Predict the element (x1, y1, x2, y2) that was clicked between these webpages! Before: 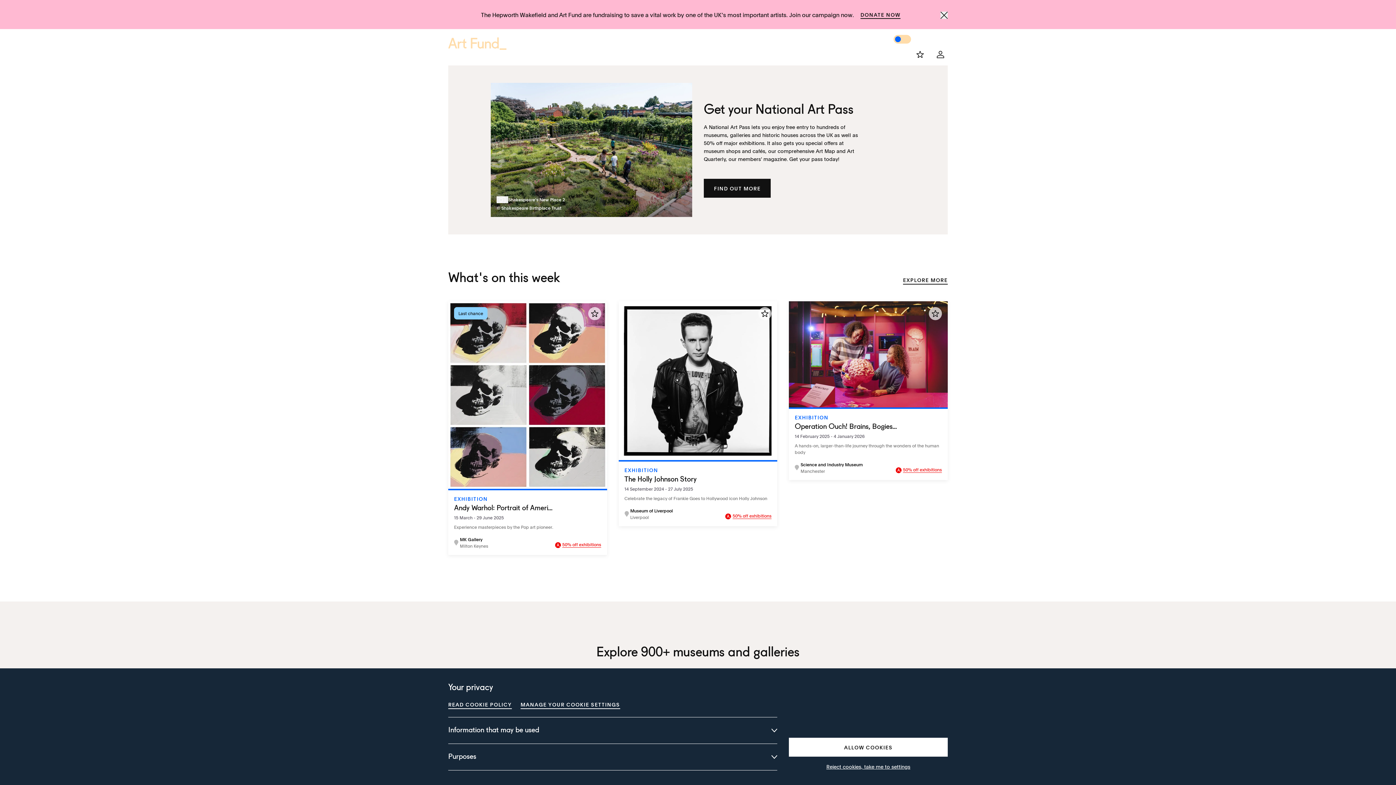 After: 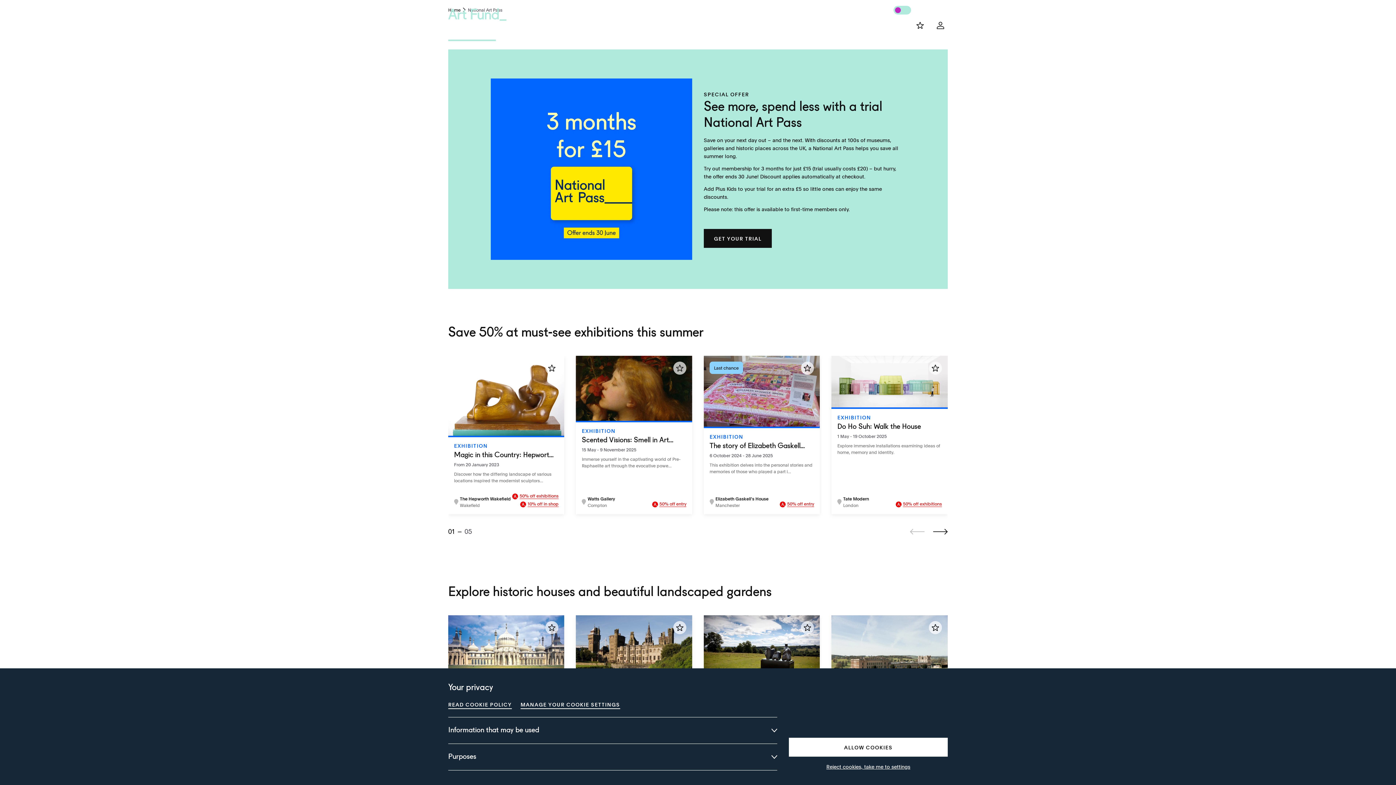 Action: label: National Art Pass bbox: (448, 21, 496, 41)